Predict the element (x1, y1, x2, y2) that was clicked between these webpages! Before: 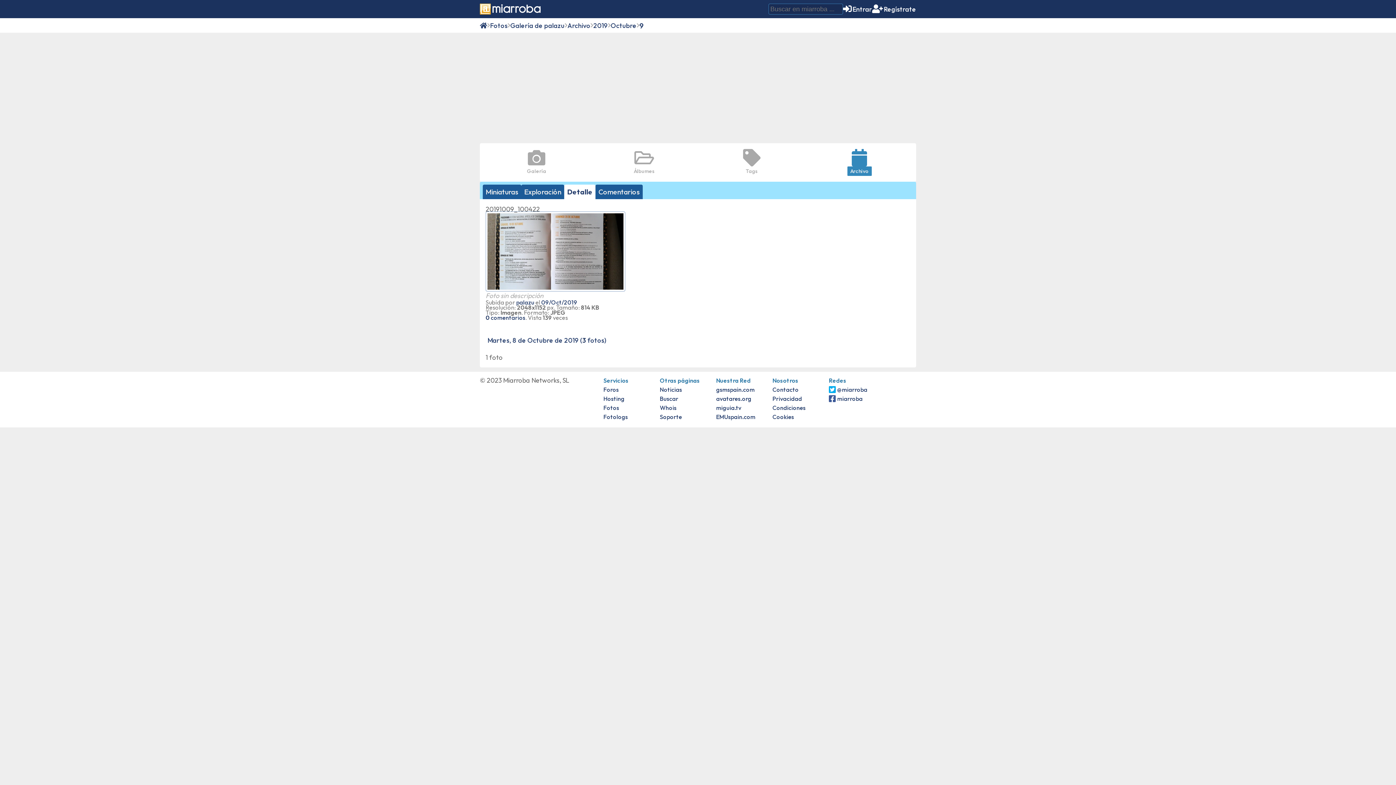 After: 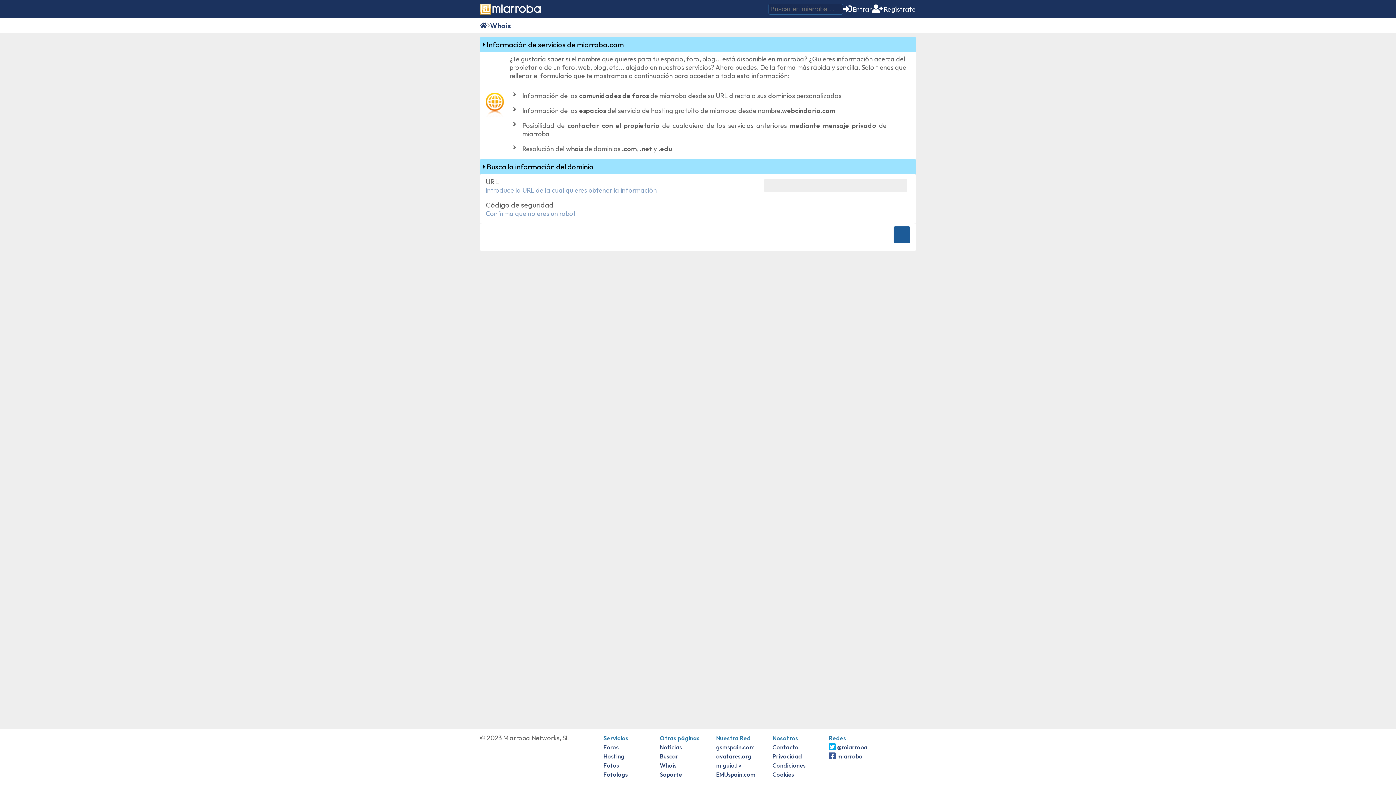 Action: label: Whois bbox: (660, 404, 676, 411)